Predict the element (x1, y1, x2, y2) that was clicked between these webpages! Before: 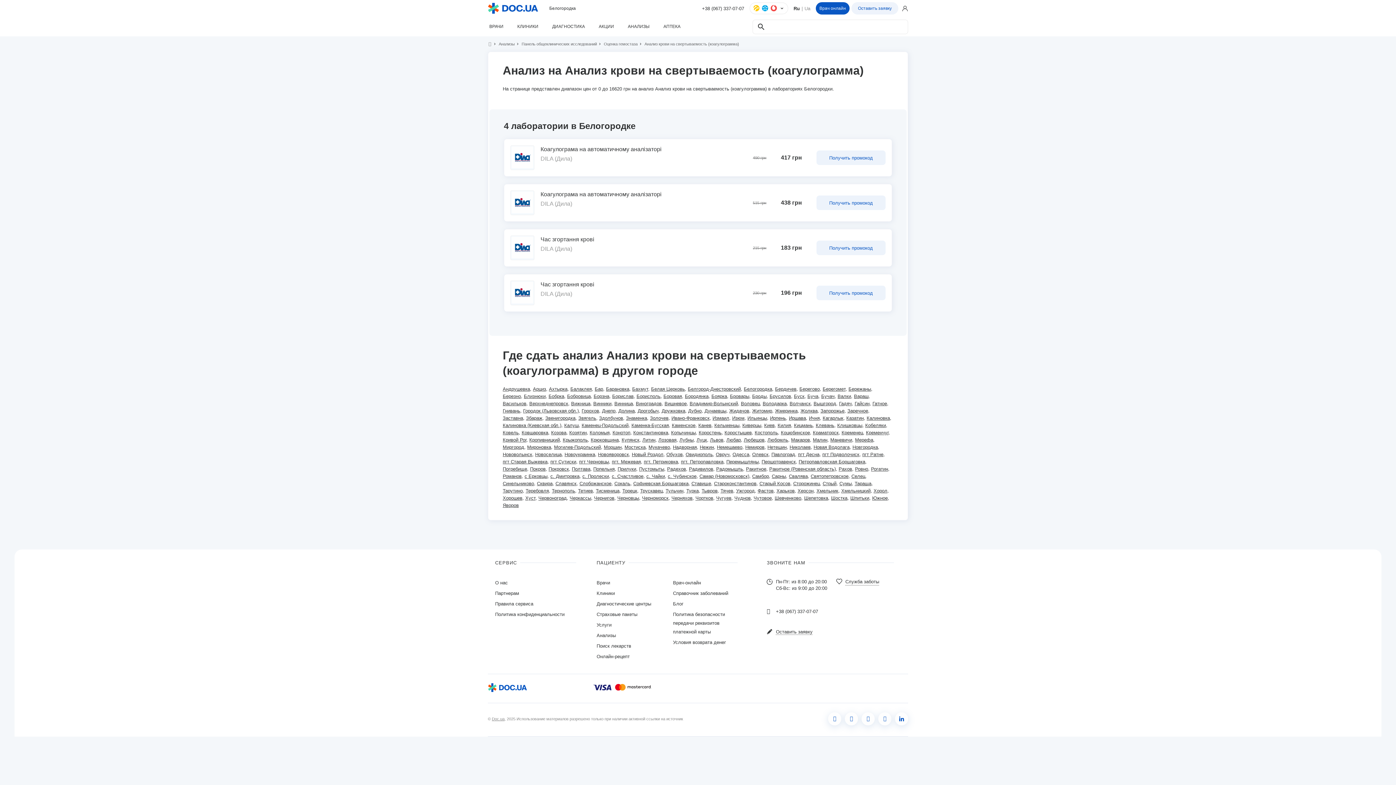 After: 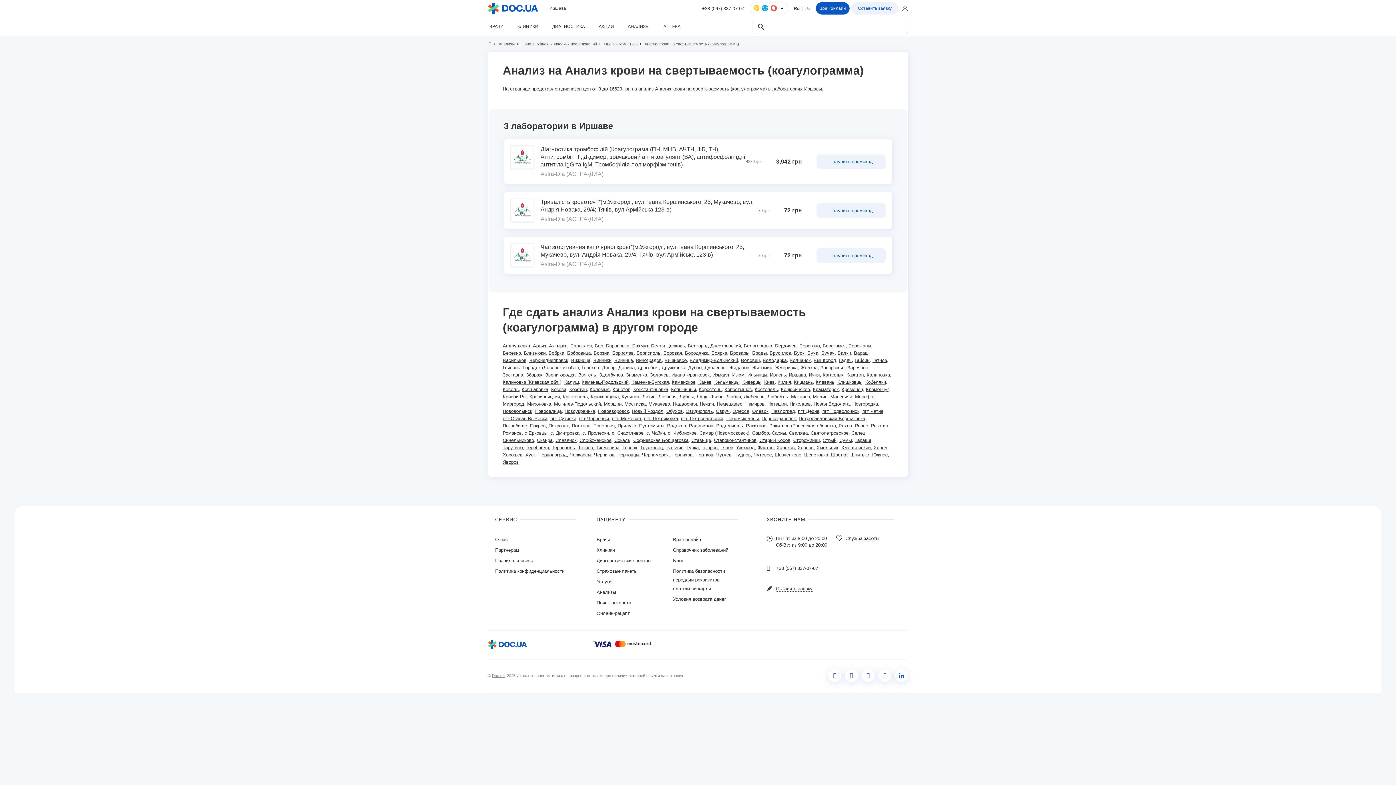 Action: bbox: (789, 415, 806, 421) label: Иршава